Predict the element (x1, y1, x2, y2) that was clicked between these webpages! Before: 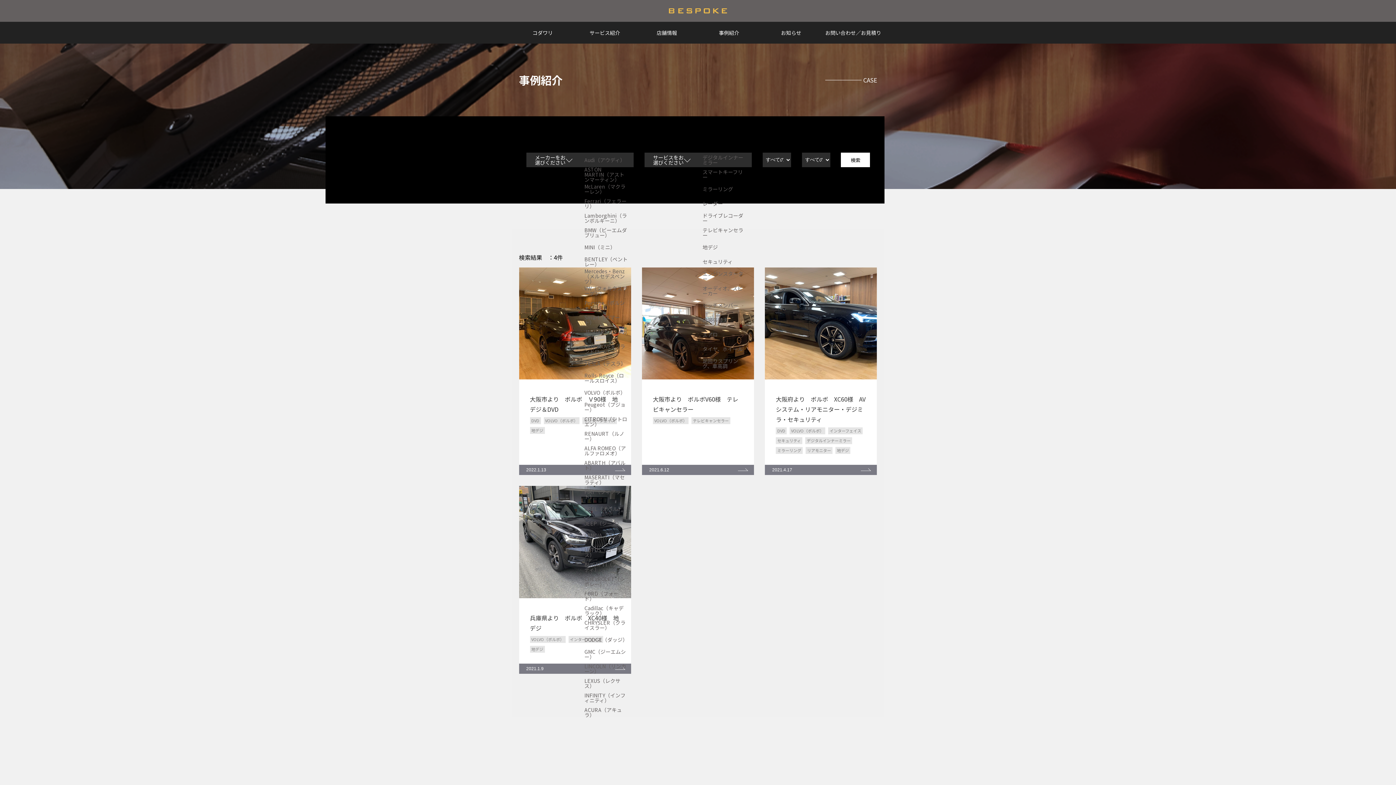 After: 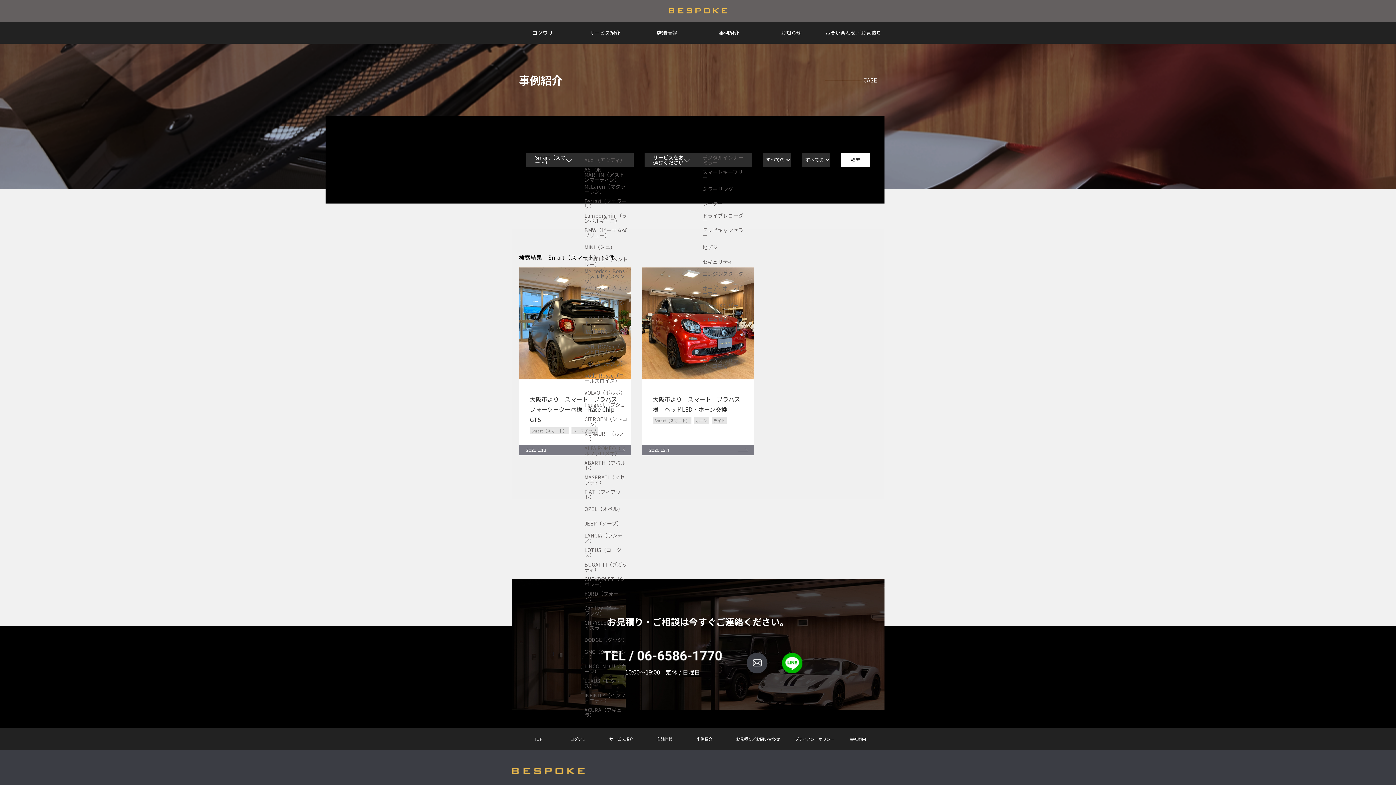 Action: label: Smart（スマート） bbox: (584, 312, 628, 327)